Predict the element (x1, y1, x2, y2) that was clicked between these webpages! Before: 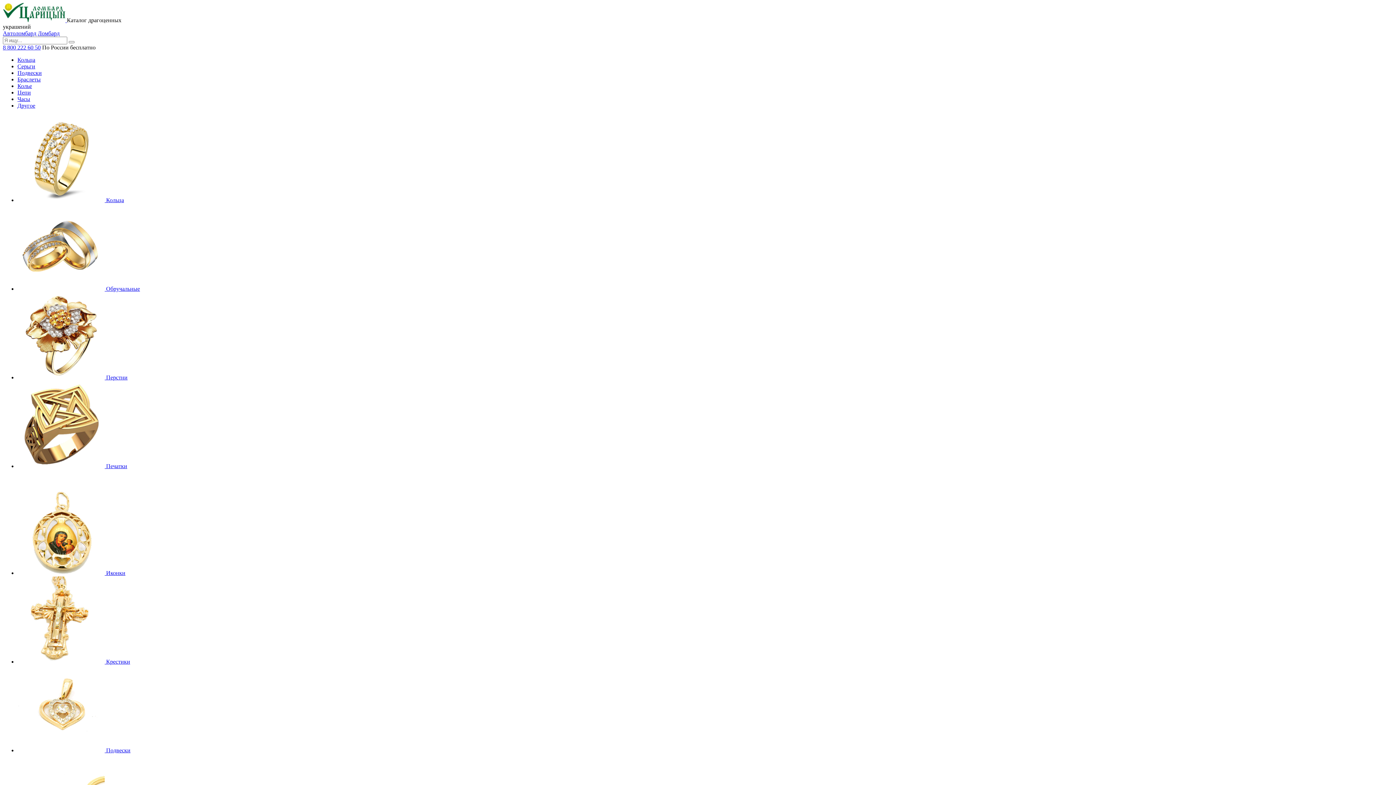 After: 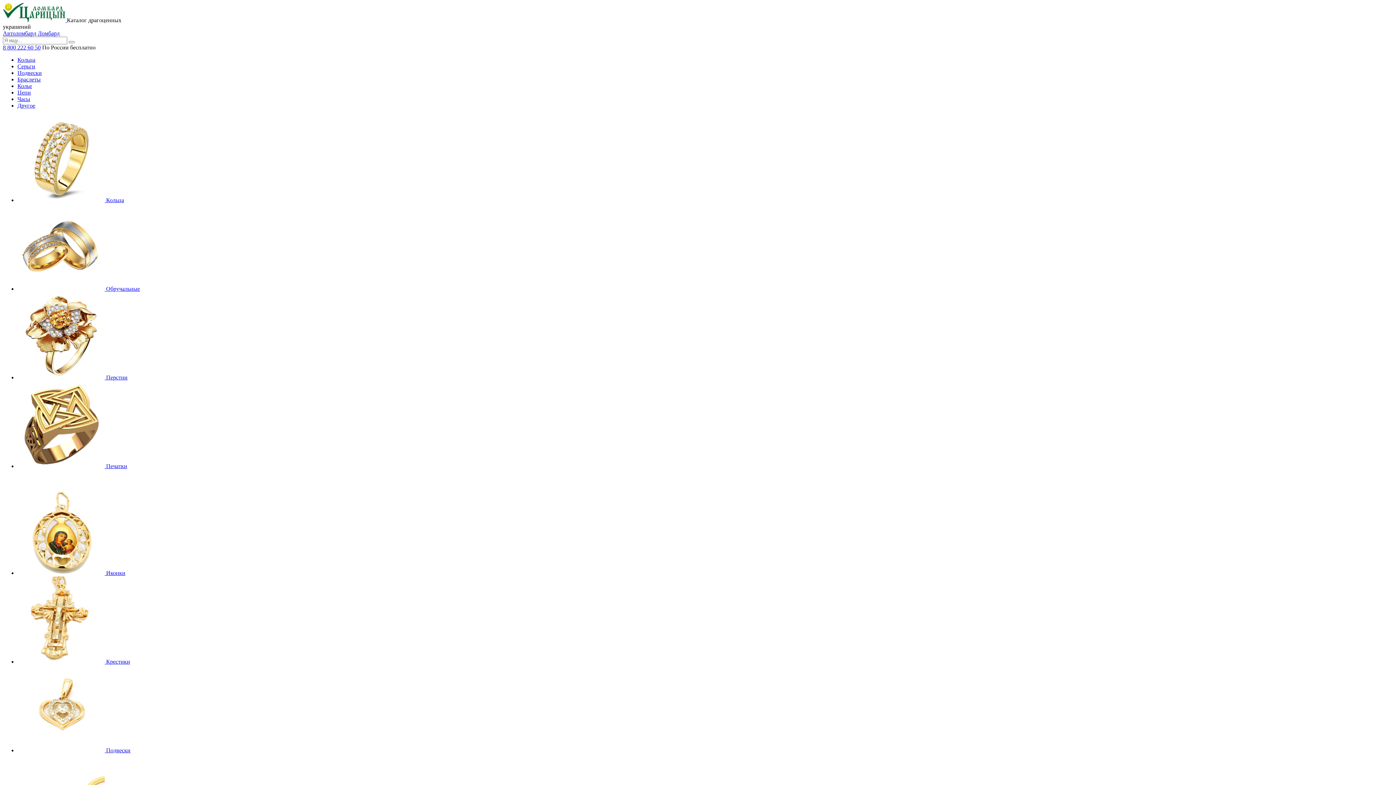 Action: label: Подвески bbox: (17, 69, 41, 76)